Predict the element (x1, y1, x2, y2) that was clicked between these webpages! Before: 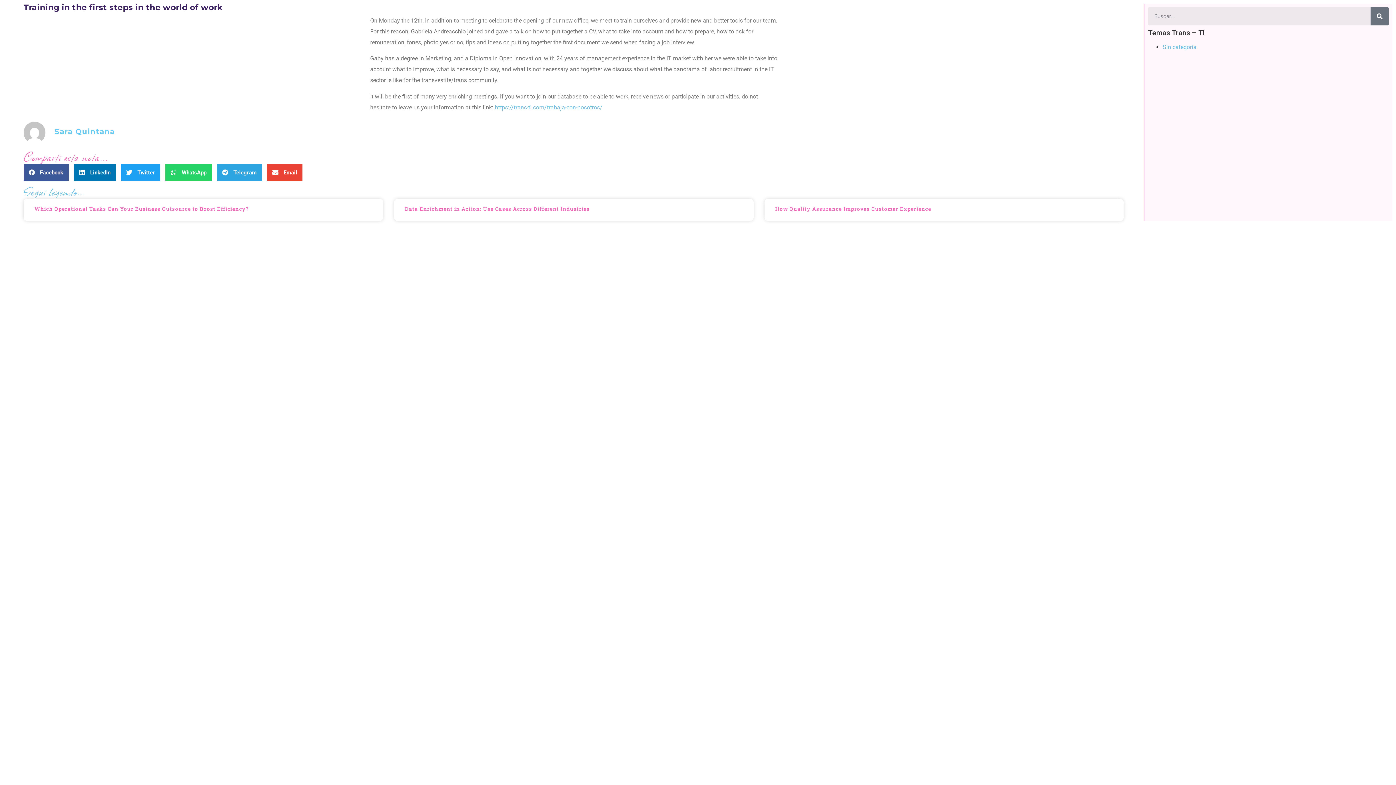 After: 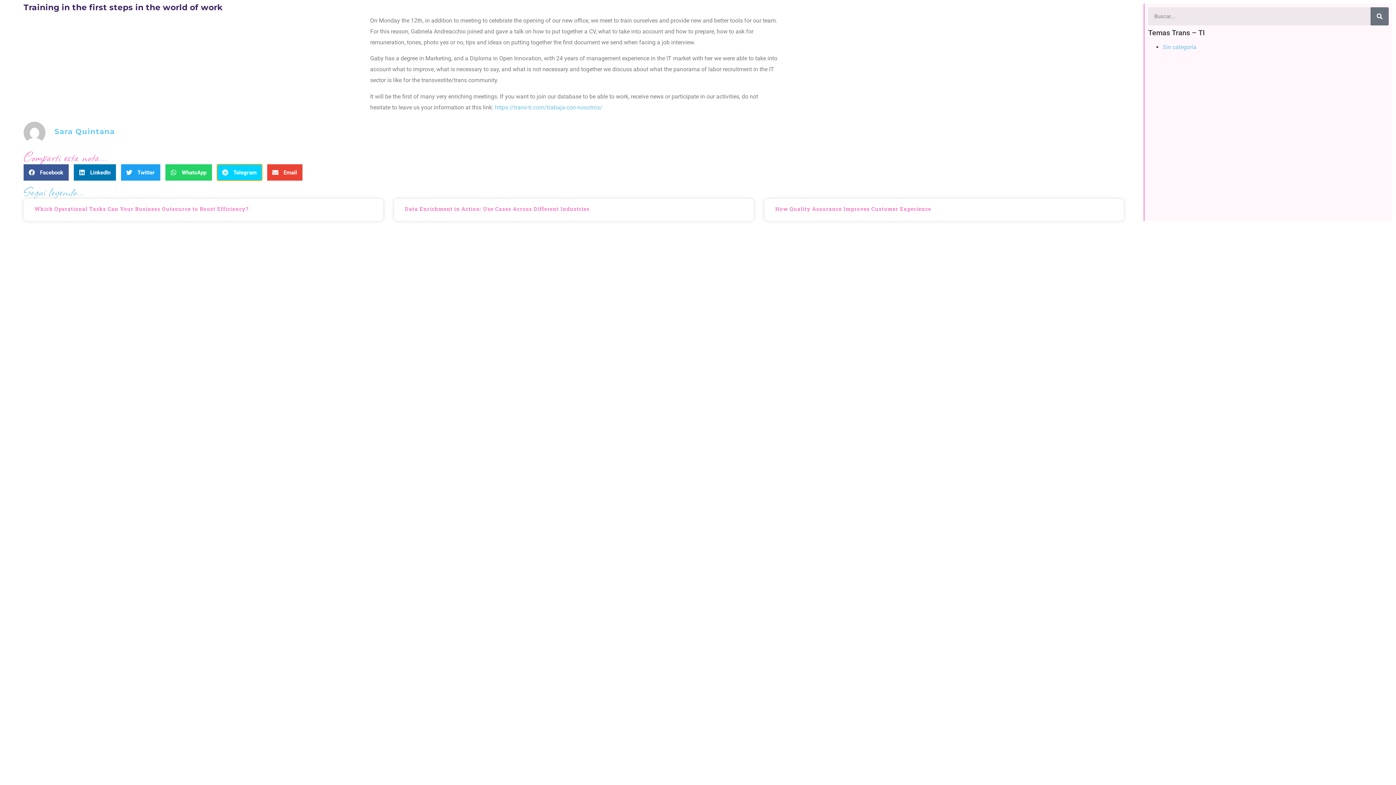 Action: label: Share on telegram bbox: (217, 164, 262, 180)